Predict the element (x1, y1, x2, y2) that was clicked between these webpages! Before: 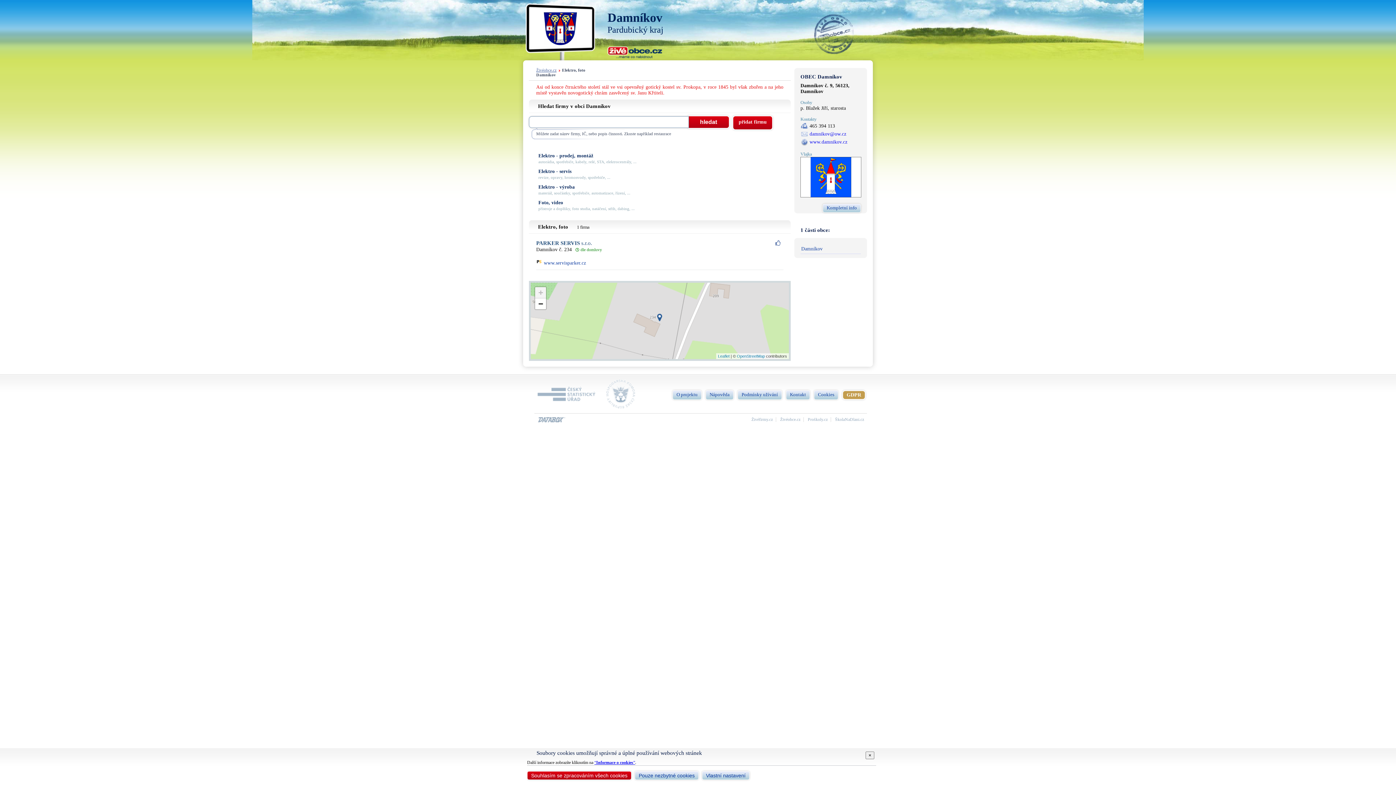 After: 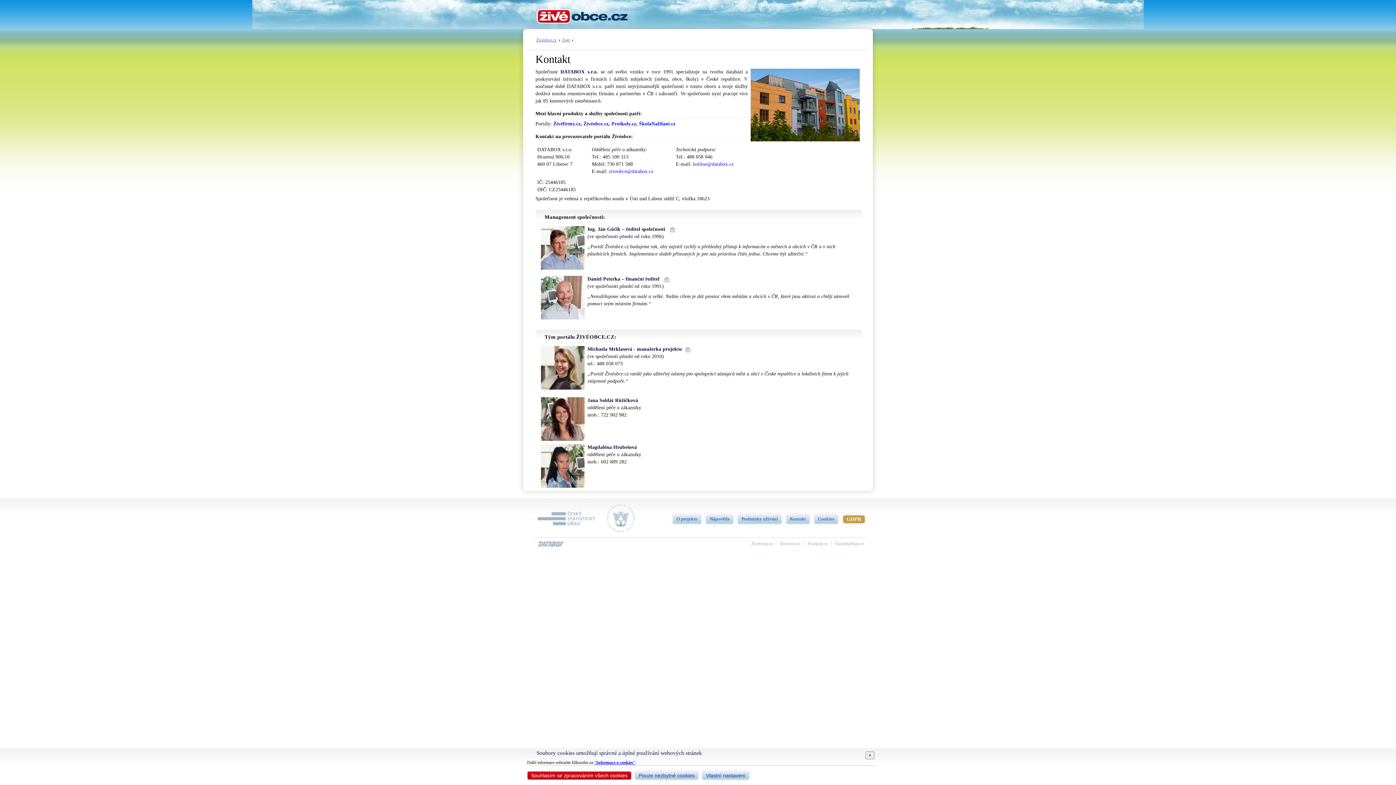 Action: bbox: (786, 390, 810, 400) label: Kontakt